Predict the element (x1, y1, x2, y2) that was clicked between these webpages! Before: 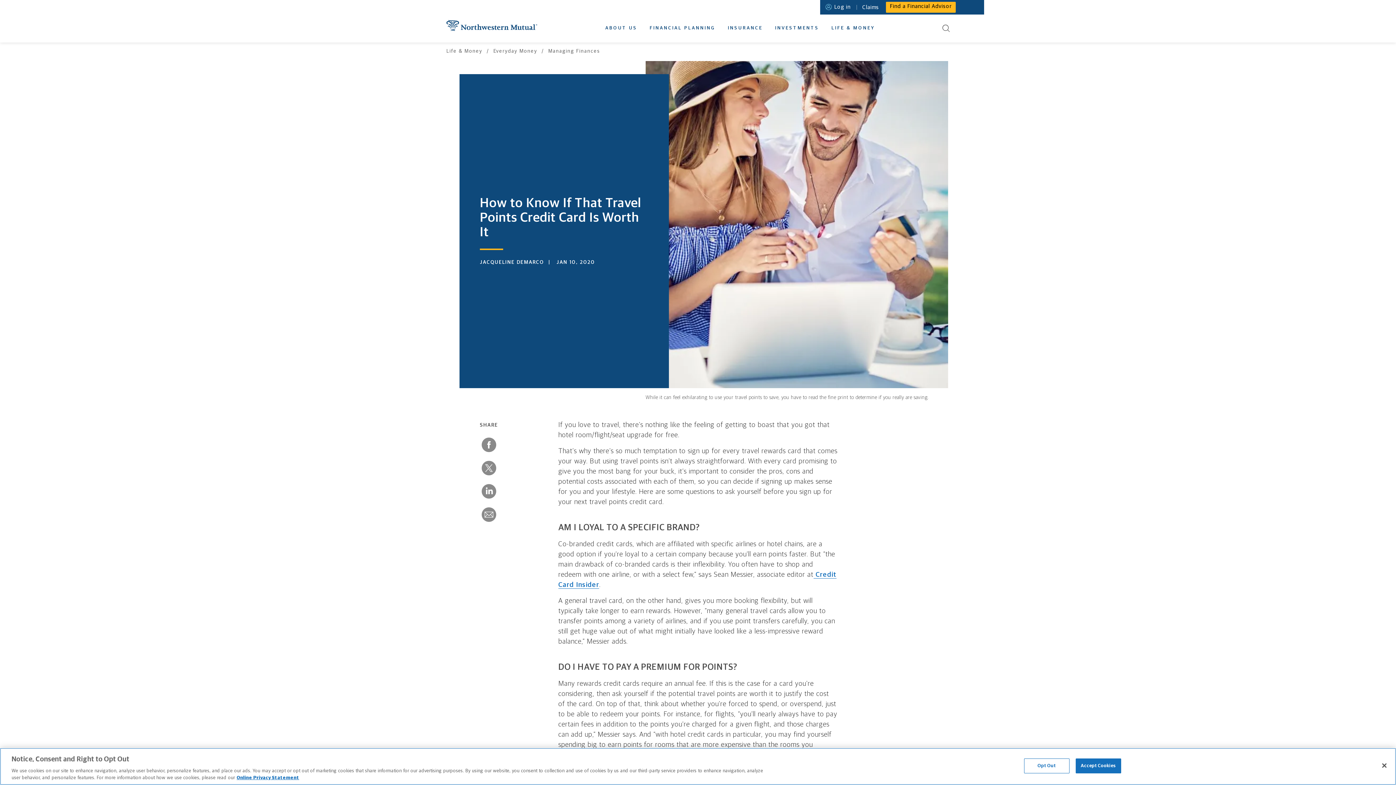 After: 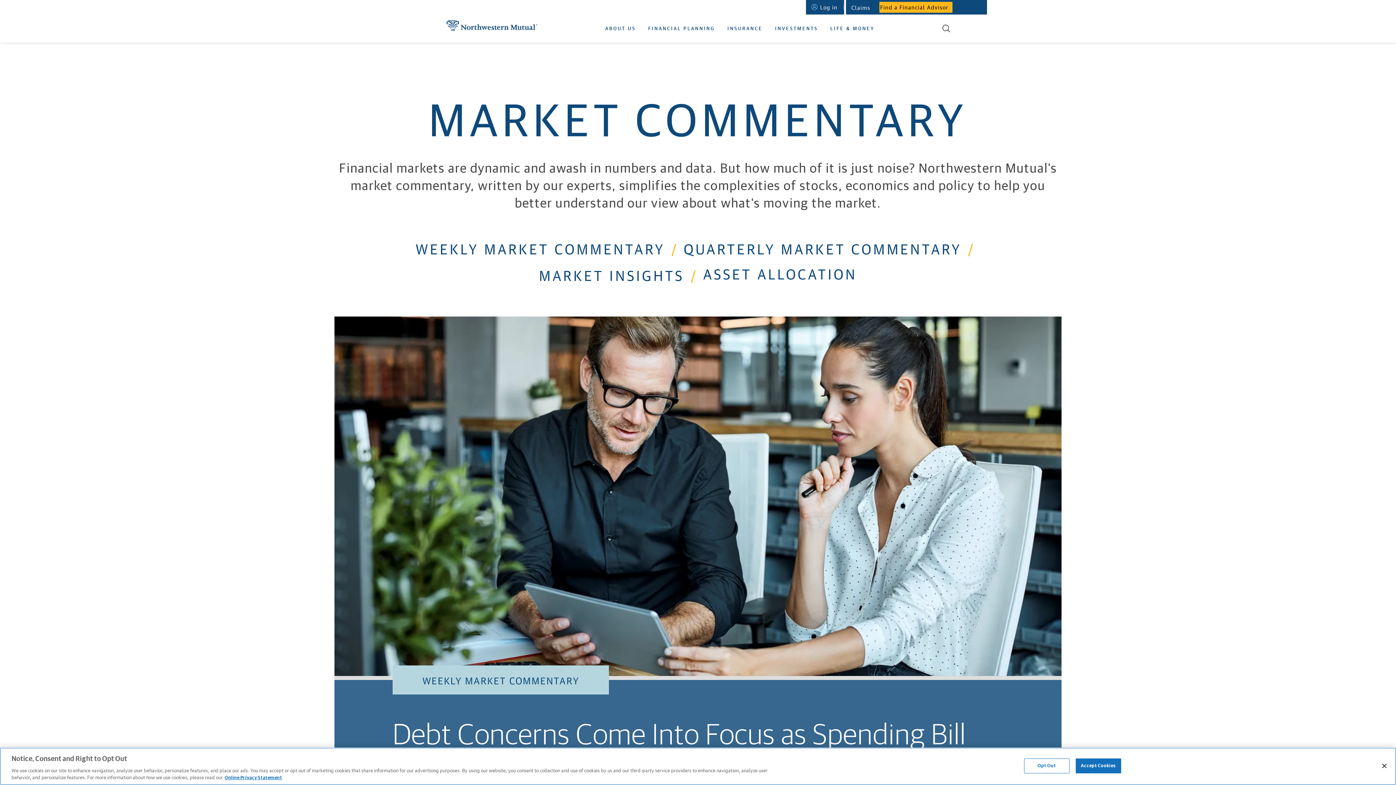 Action: label: MARKET COMMENTARY bbox: (843, 38, 851, 40)